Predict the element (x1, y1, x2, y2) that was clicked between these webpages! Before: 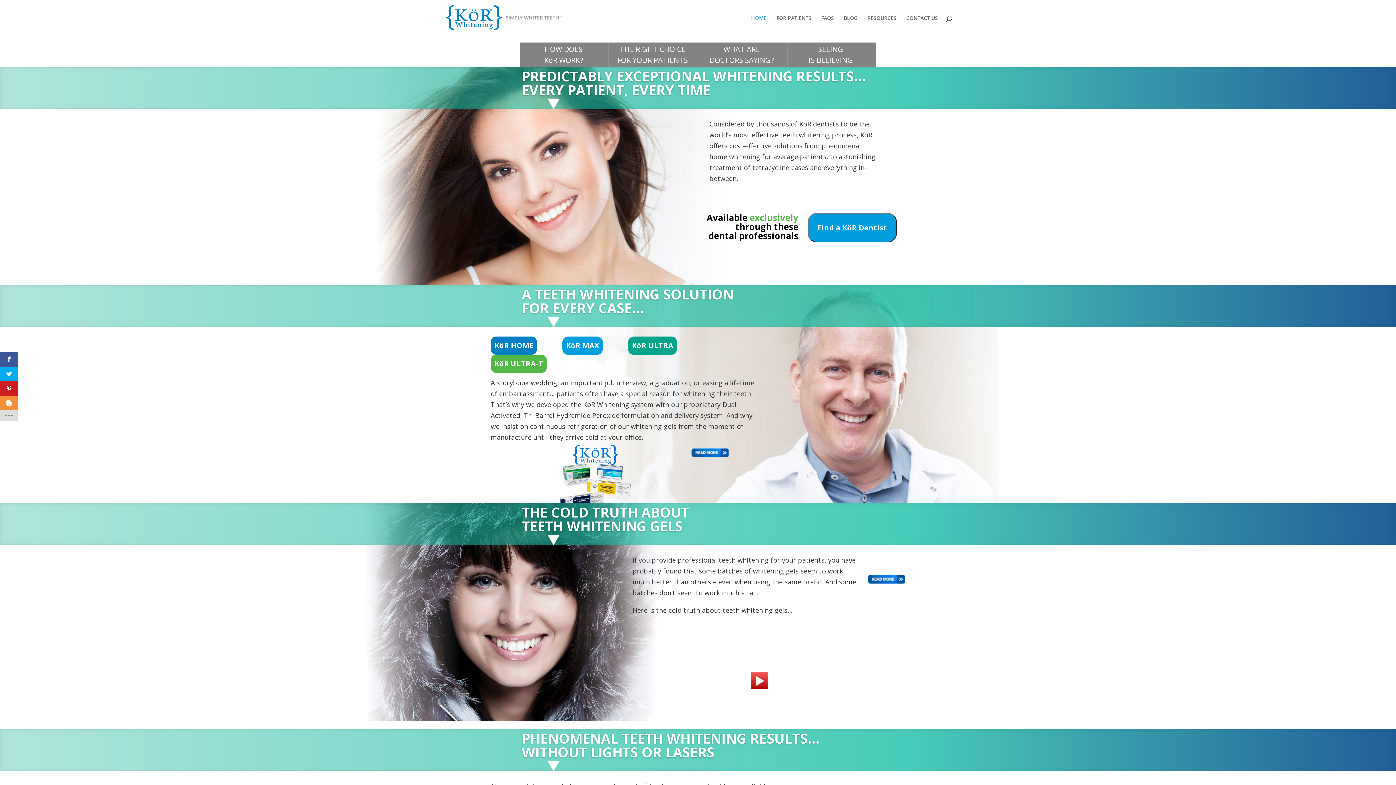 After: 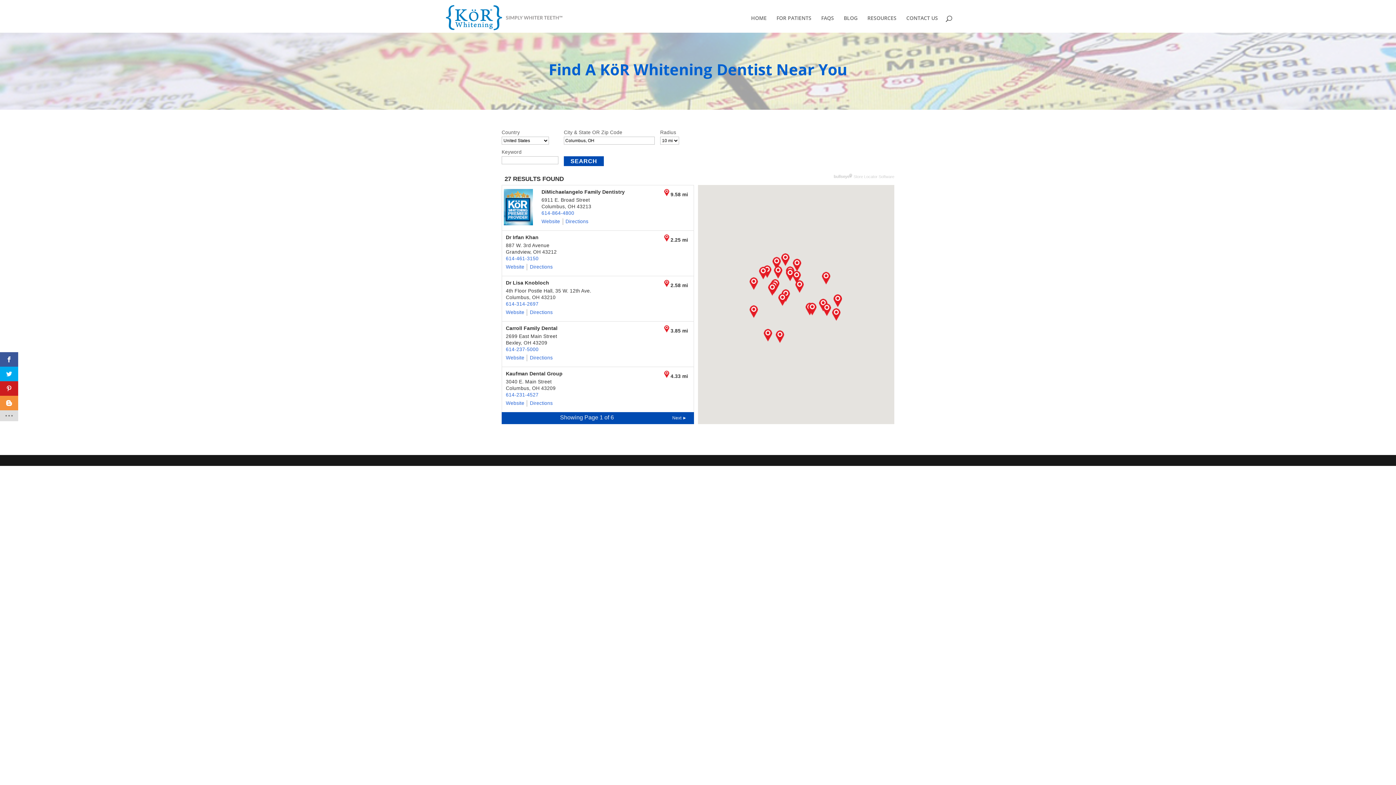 Action: bbox: (808, 225, 897, 232) label: Find a KöR Dentist